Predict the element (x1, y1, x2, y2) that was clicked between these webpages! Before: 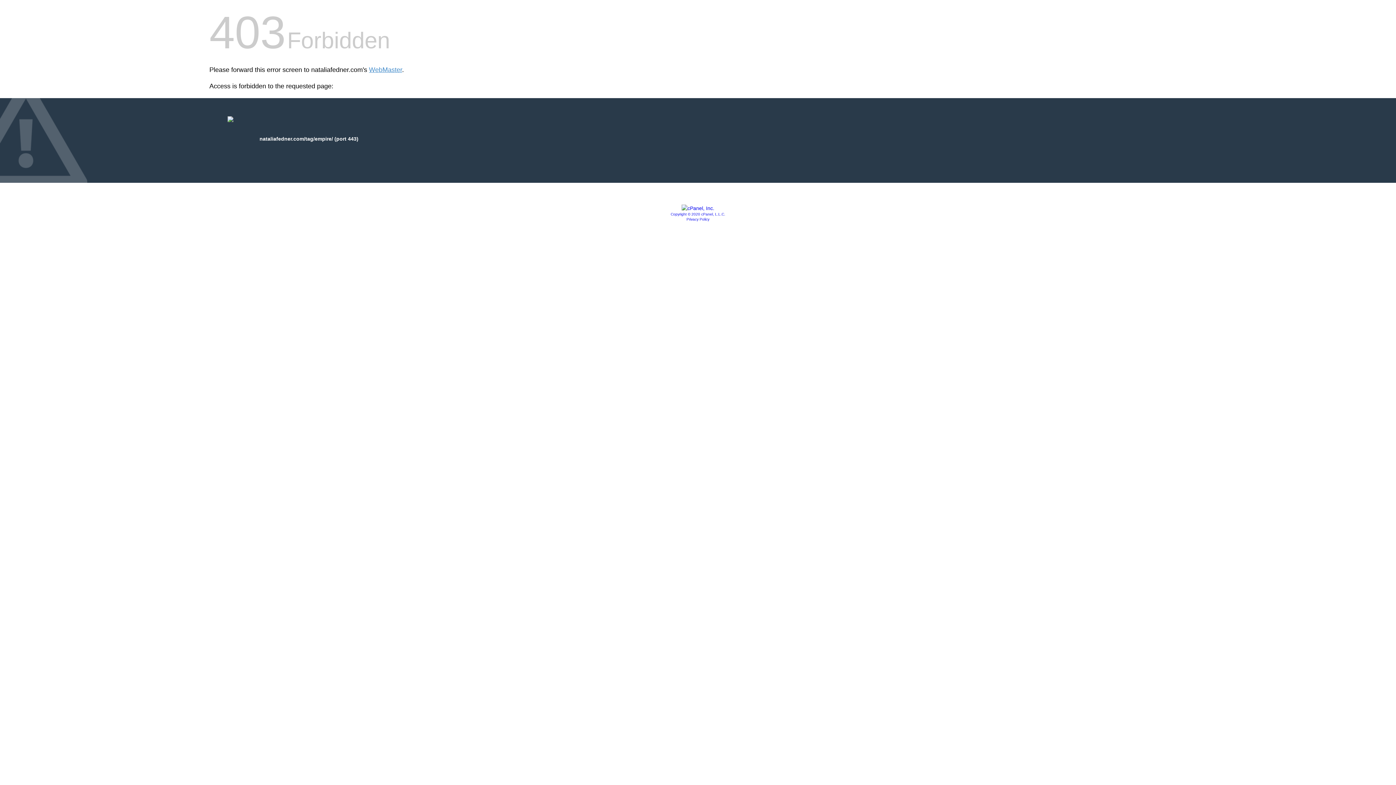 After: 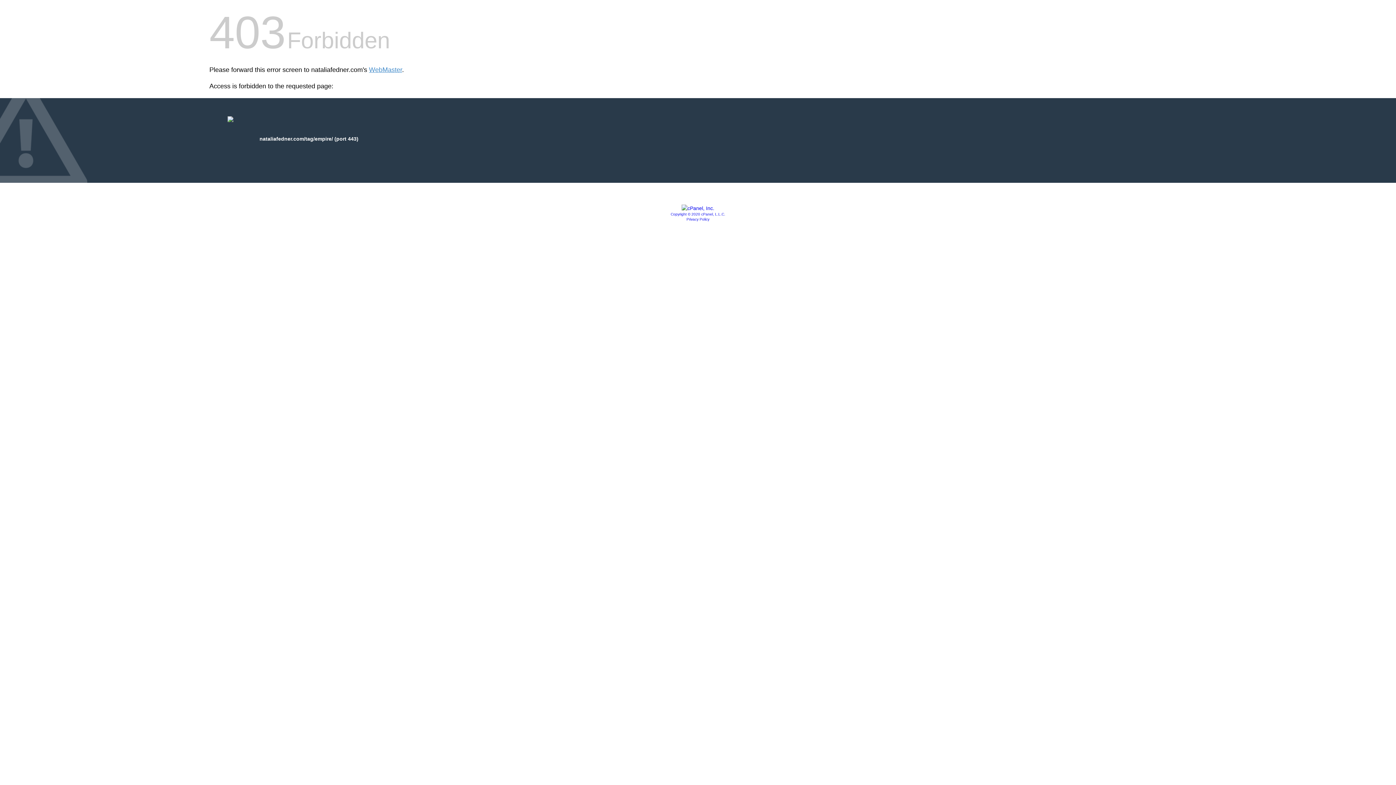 Action: label: Copyright © 2020 cPanel, L.L.C. bbox: (670, 212, 725, 216)